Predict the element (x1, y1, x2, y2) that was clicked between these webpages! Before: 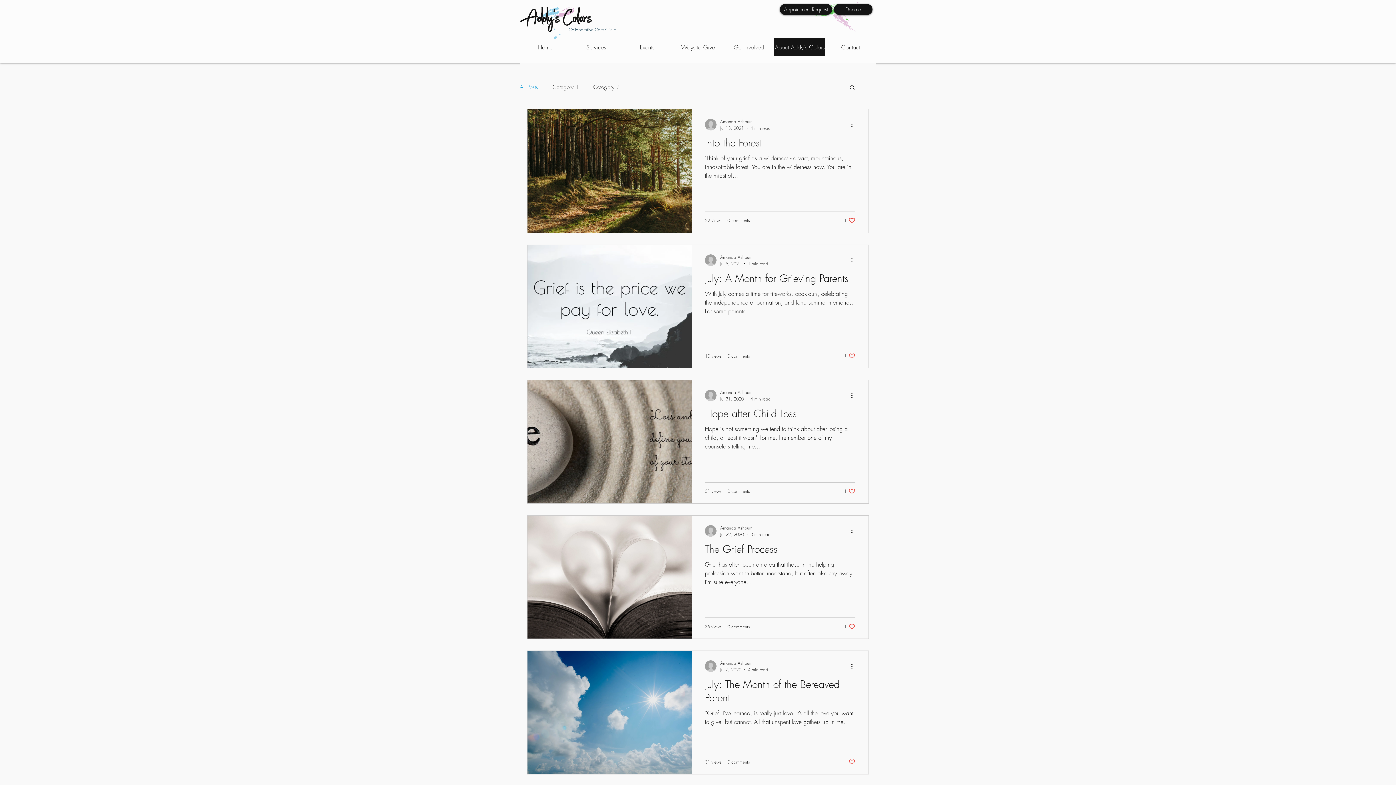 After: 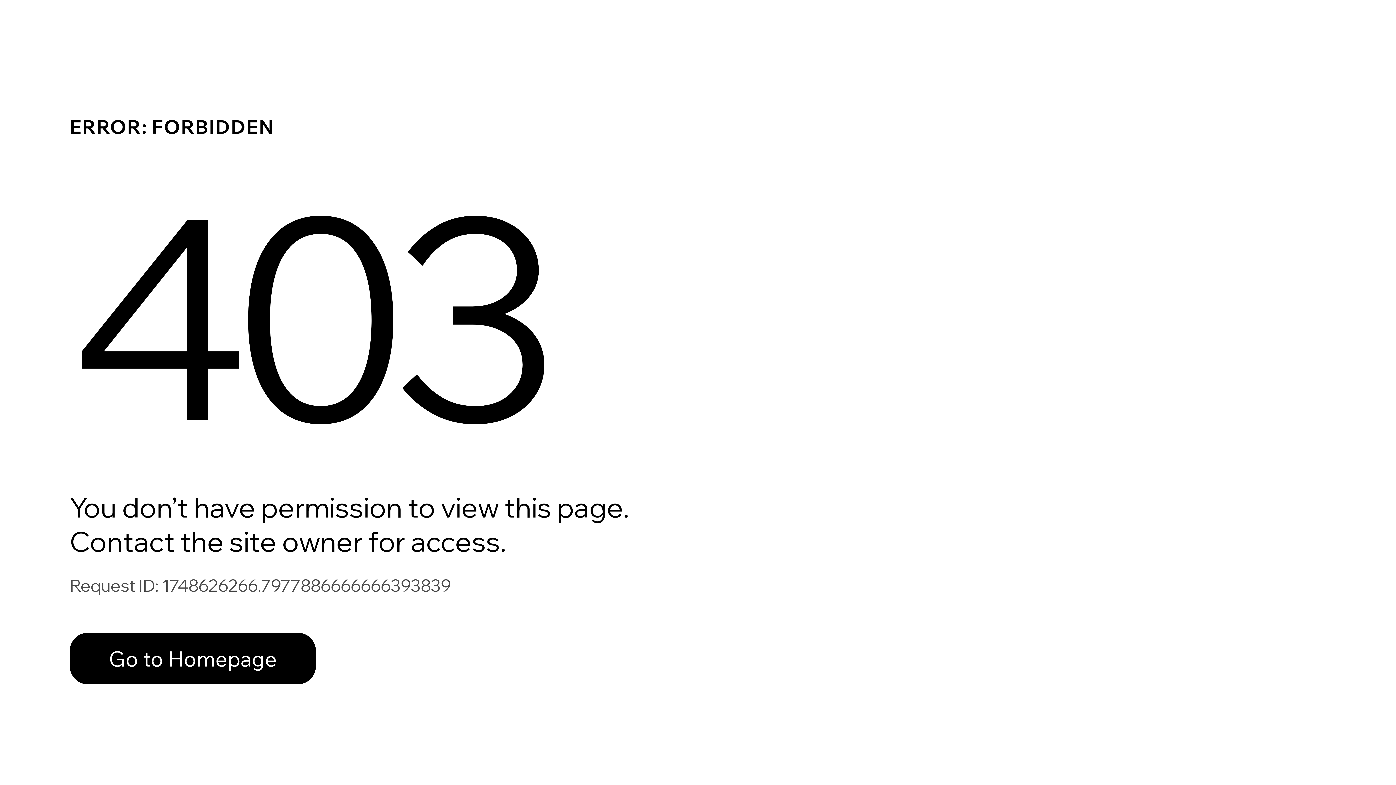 Action: label: Amanda Ashburn bbox: (720, 524, 770, 531)